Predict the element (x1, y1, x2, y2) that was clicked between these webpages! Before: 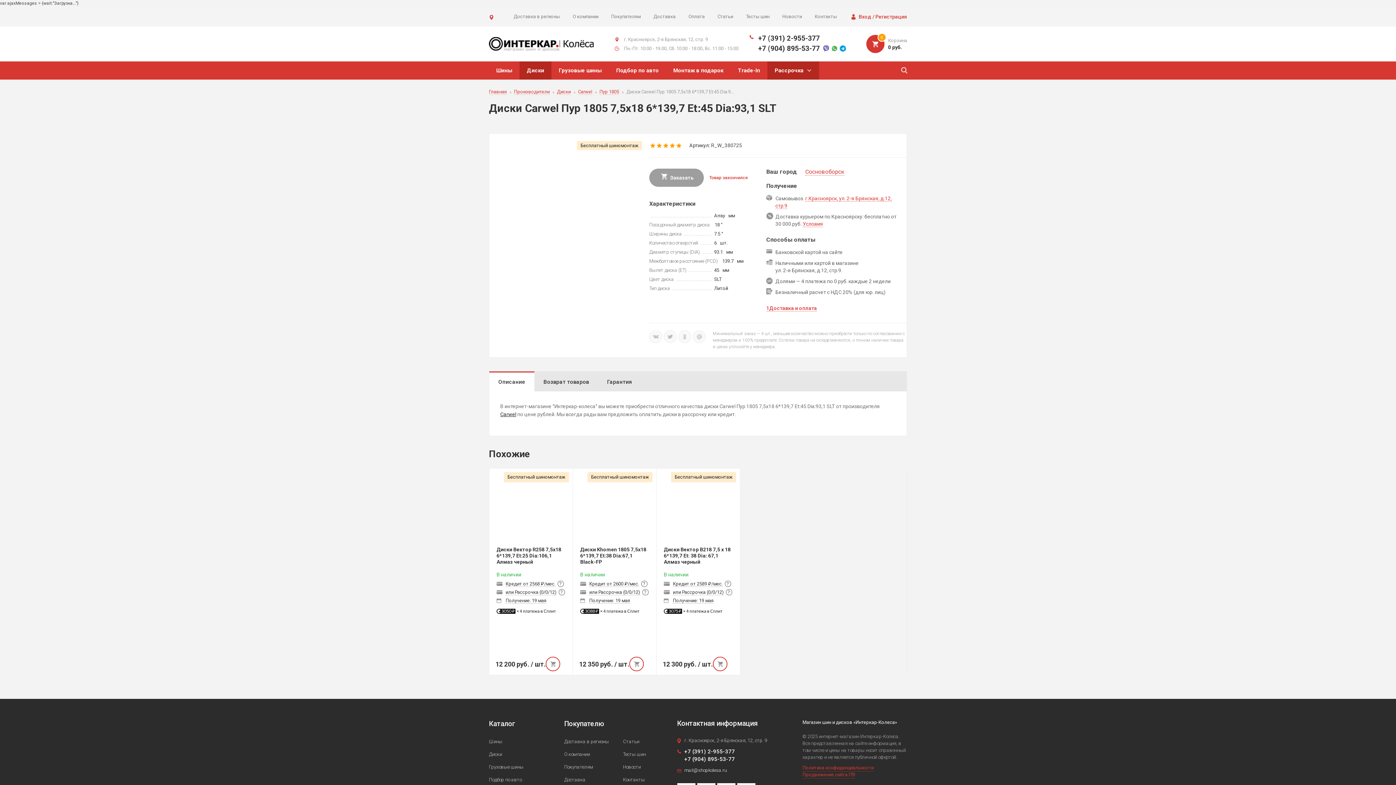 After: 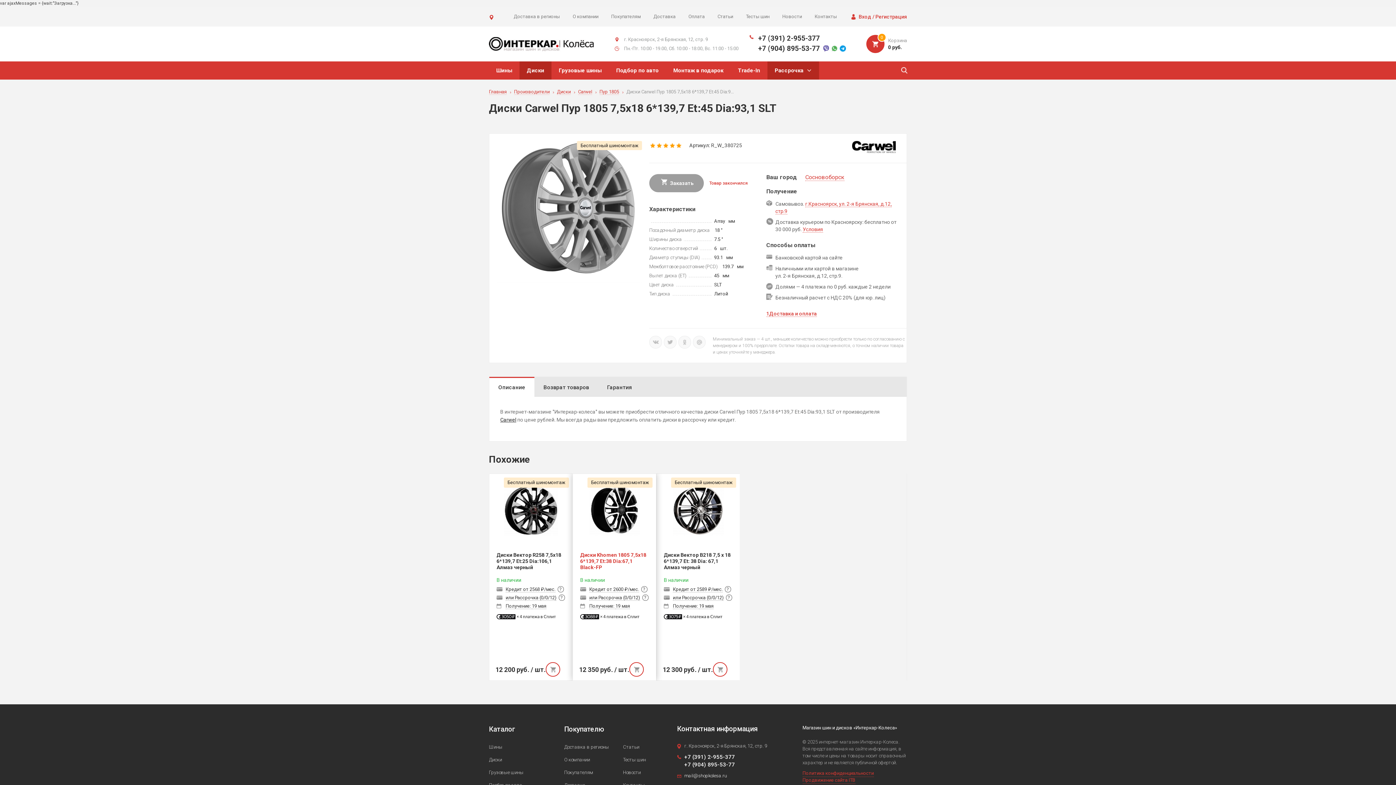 Action: bbox: (587, 472, 652, 482) label: Бесплатный шиномонтаж